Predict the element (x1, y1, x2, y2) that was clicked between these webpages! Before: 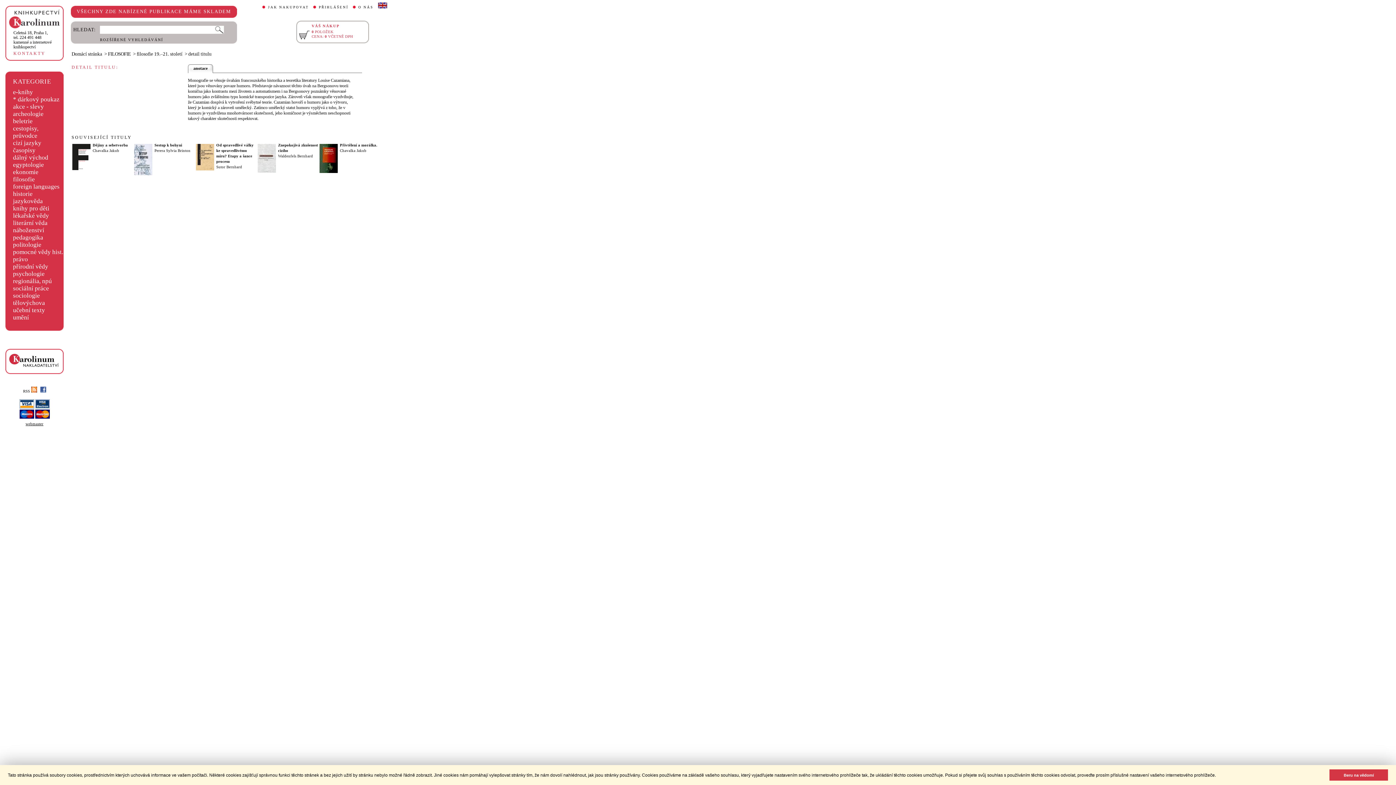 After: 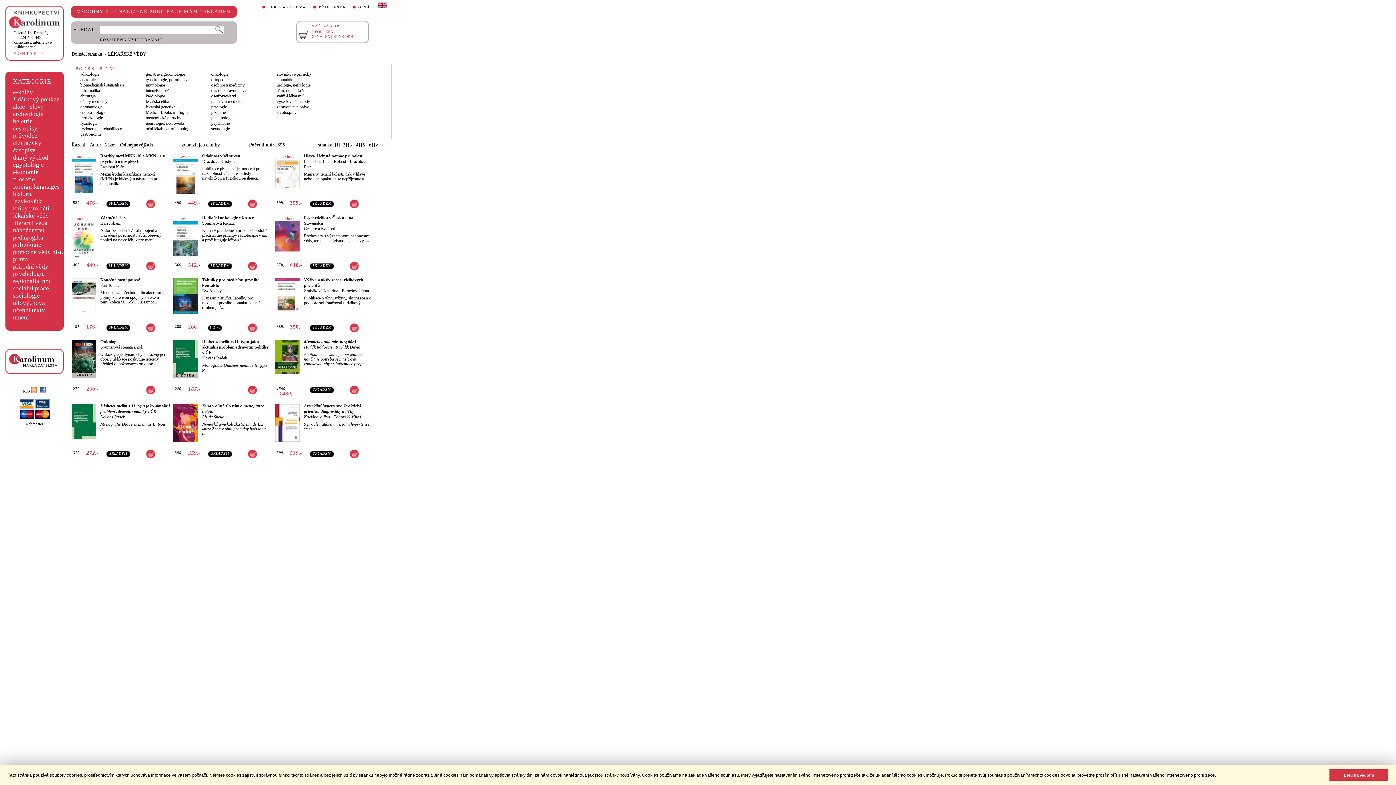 Action: bbox: (13, 212, 49, 219) label: lékařské vědy